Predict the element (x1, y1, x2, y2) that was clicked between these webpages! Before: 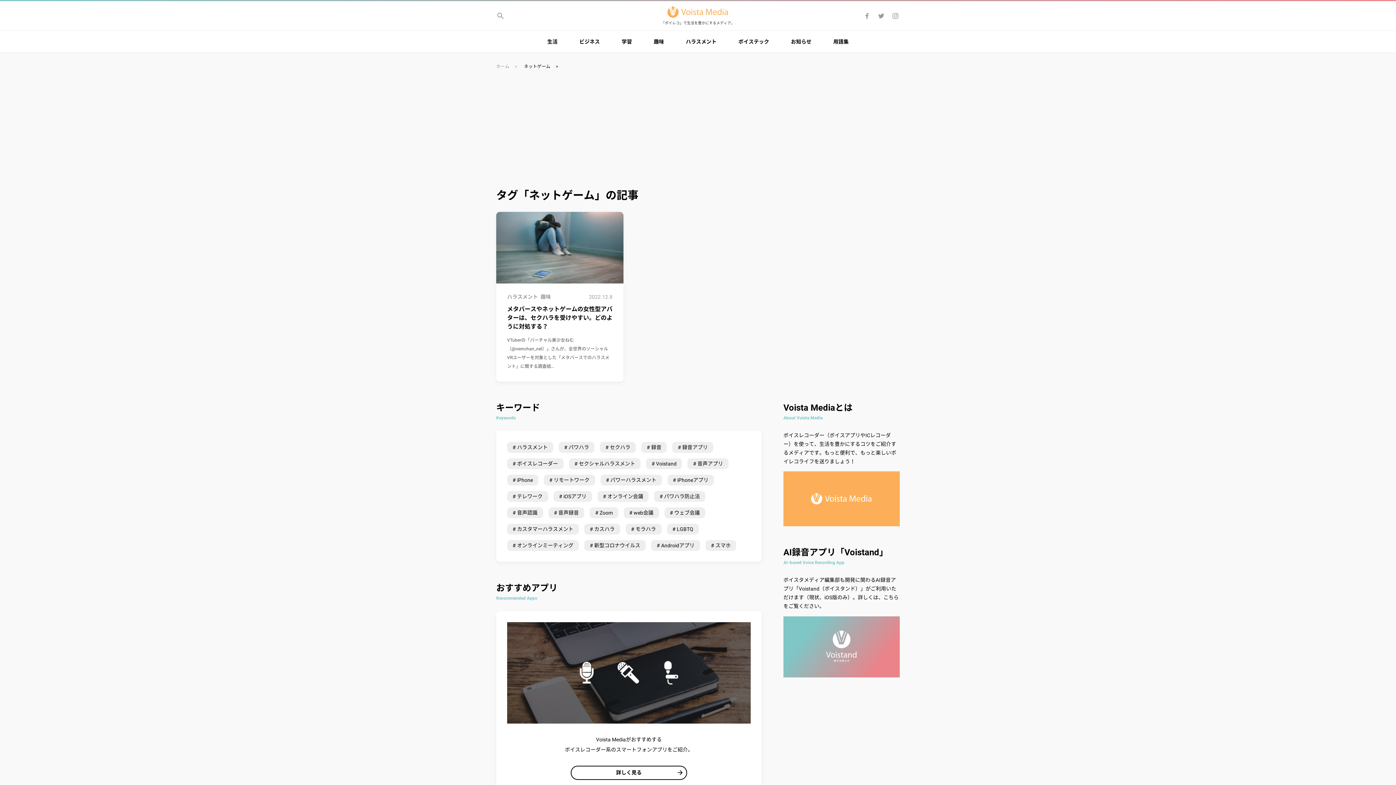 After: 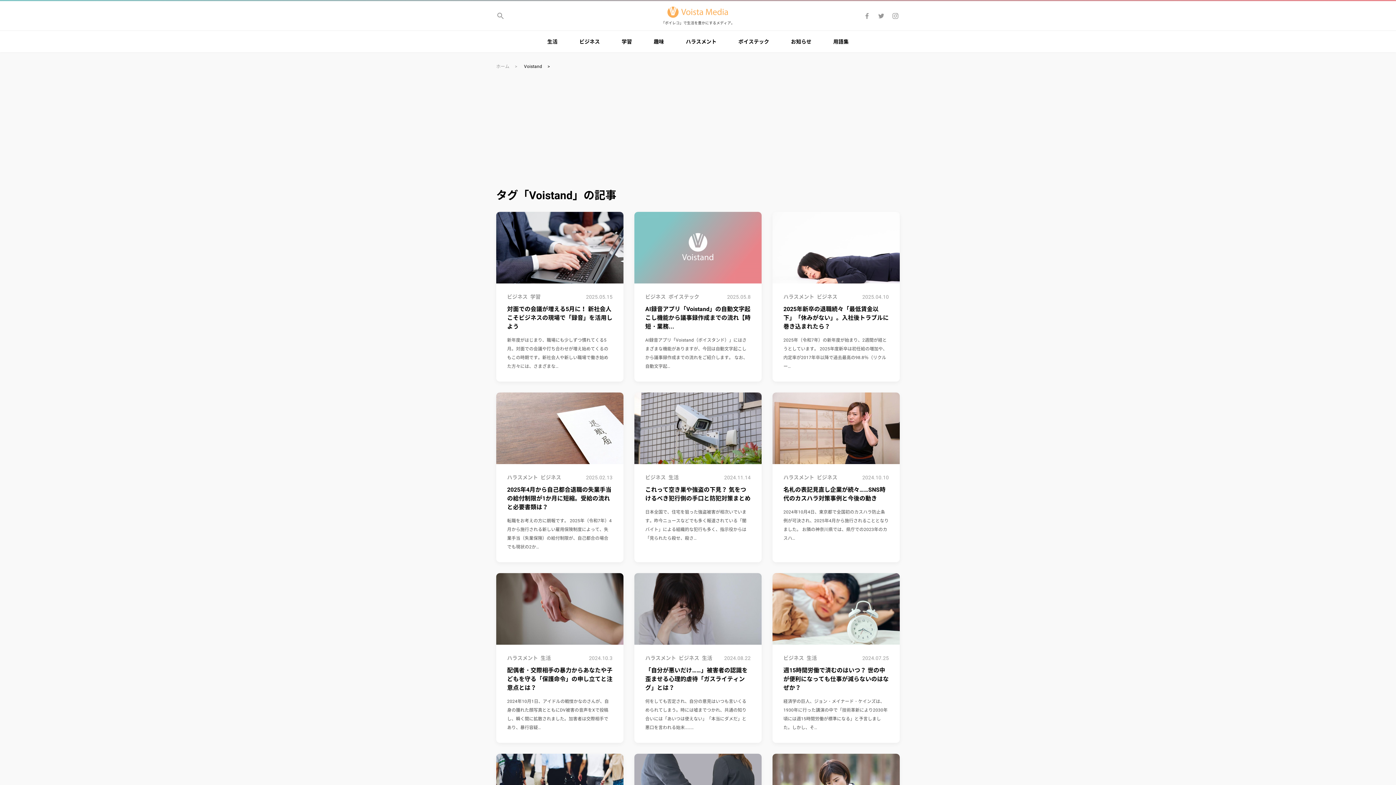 Action: bbox: (646, 458, 682, 469) label: # Voistand